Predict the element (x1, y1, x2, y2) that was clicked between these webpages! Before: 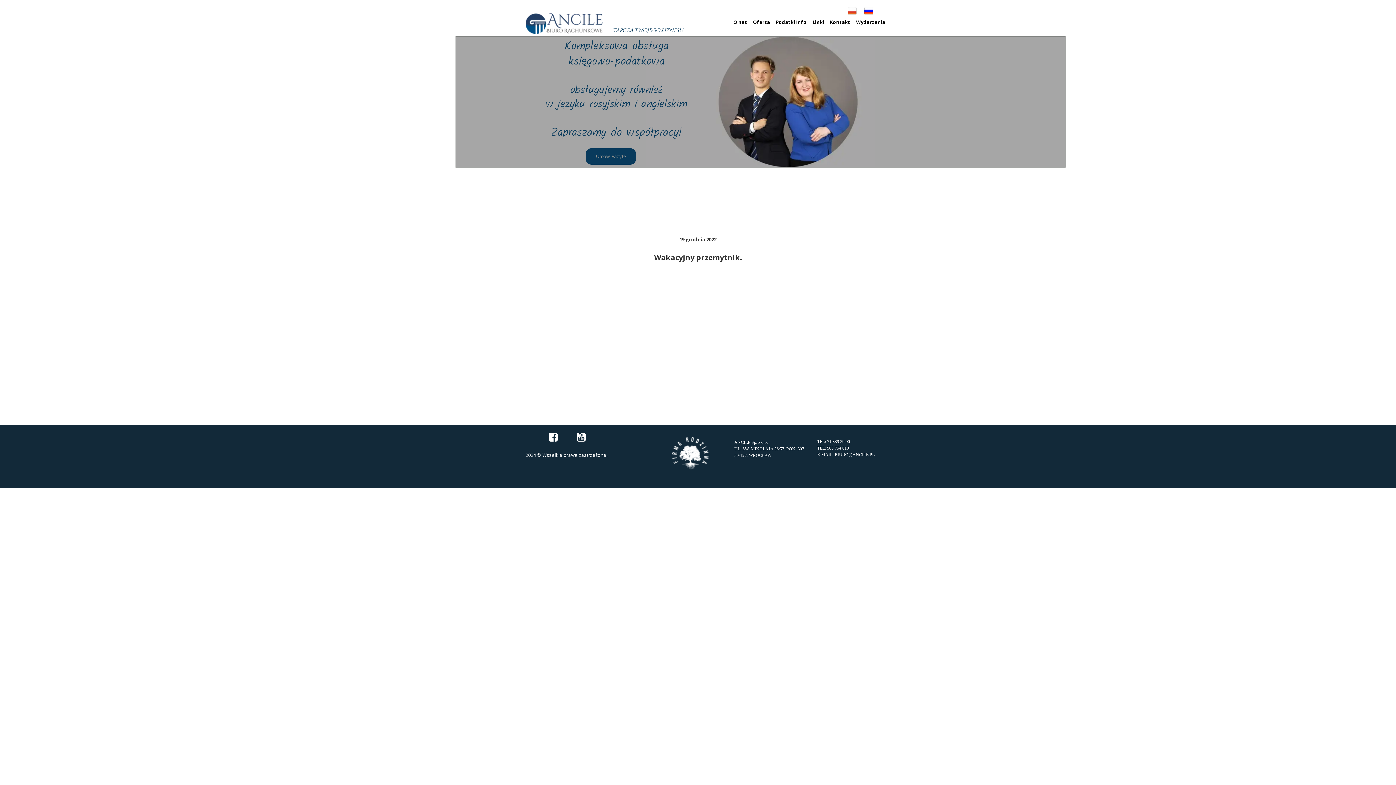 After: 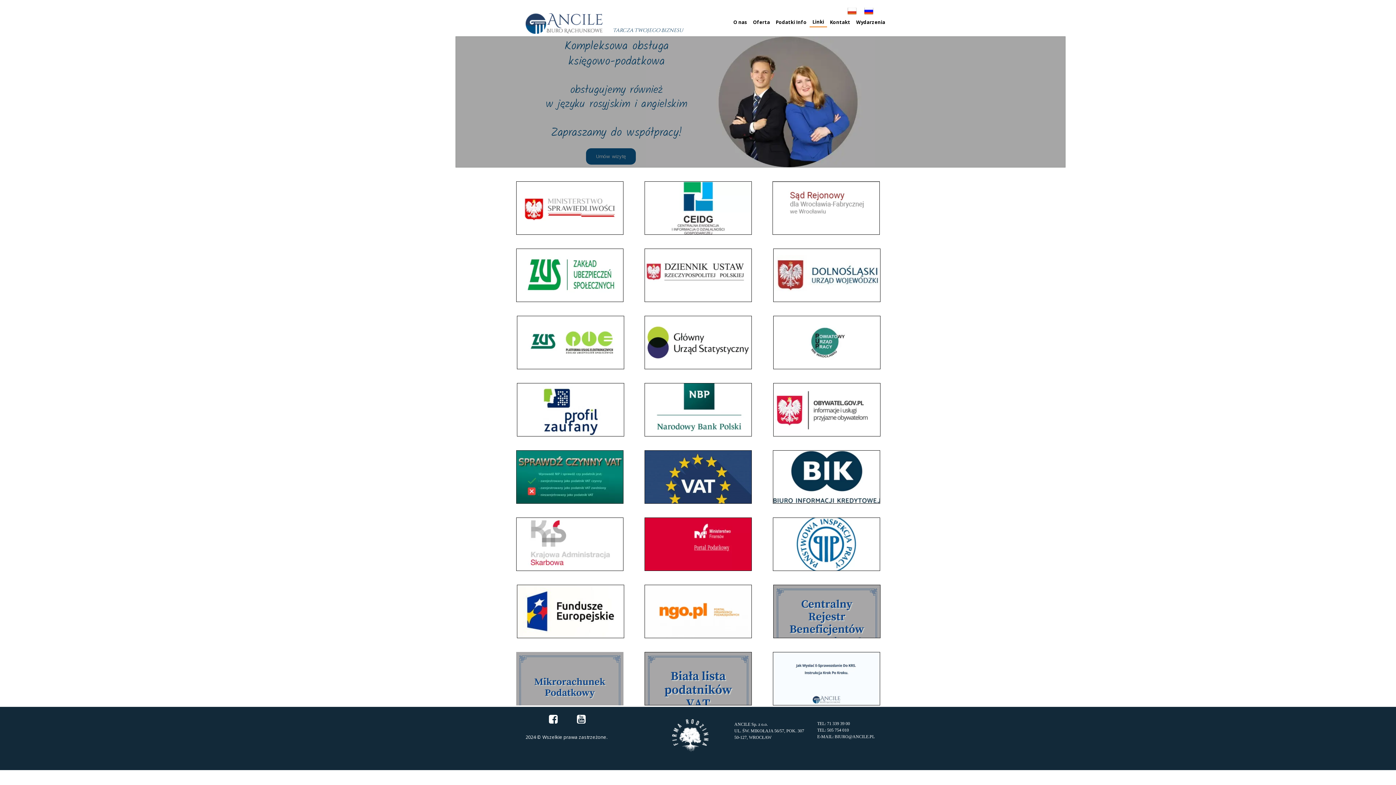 Action: label: Linki bbox: (809, 16, 827, 26)